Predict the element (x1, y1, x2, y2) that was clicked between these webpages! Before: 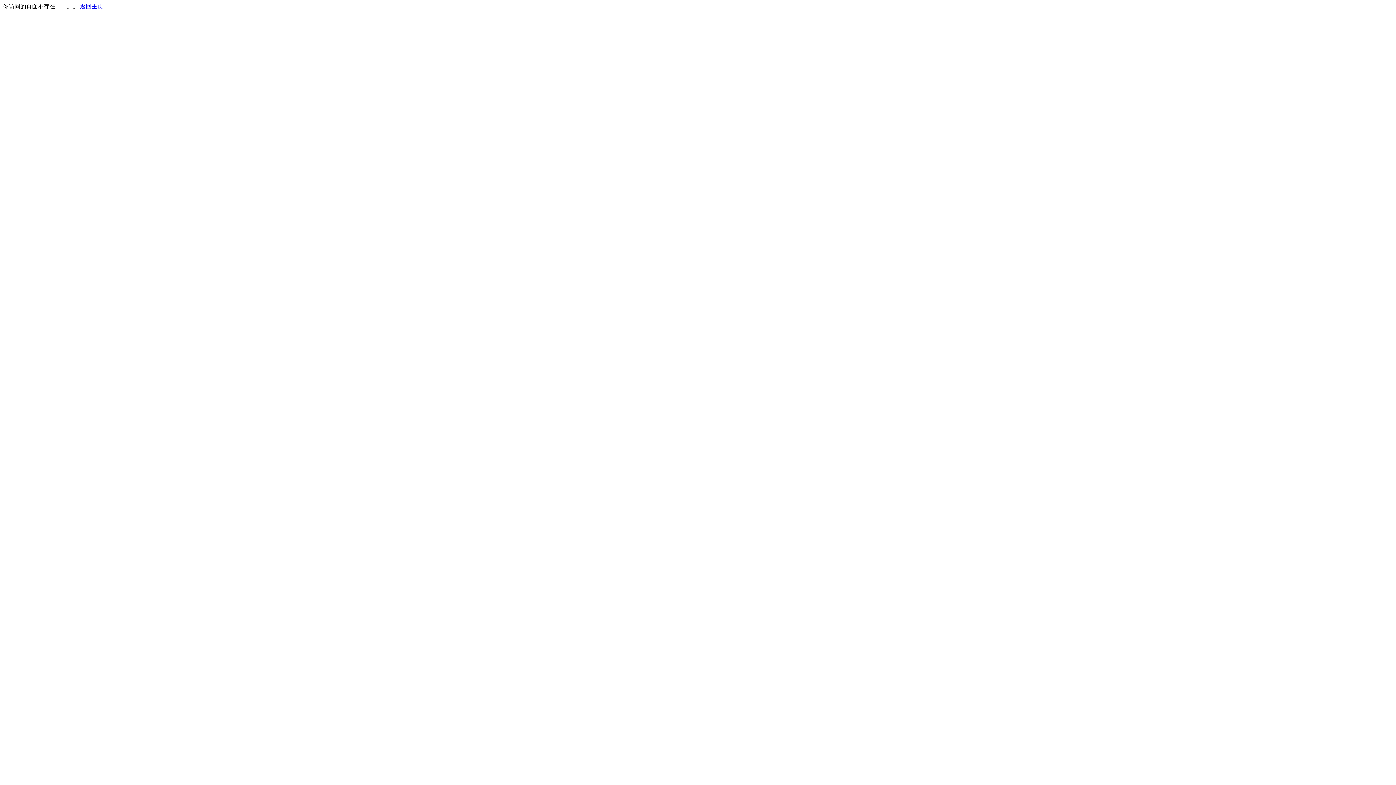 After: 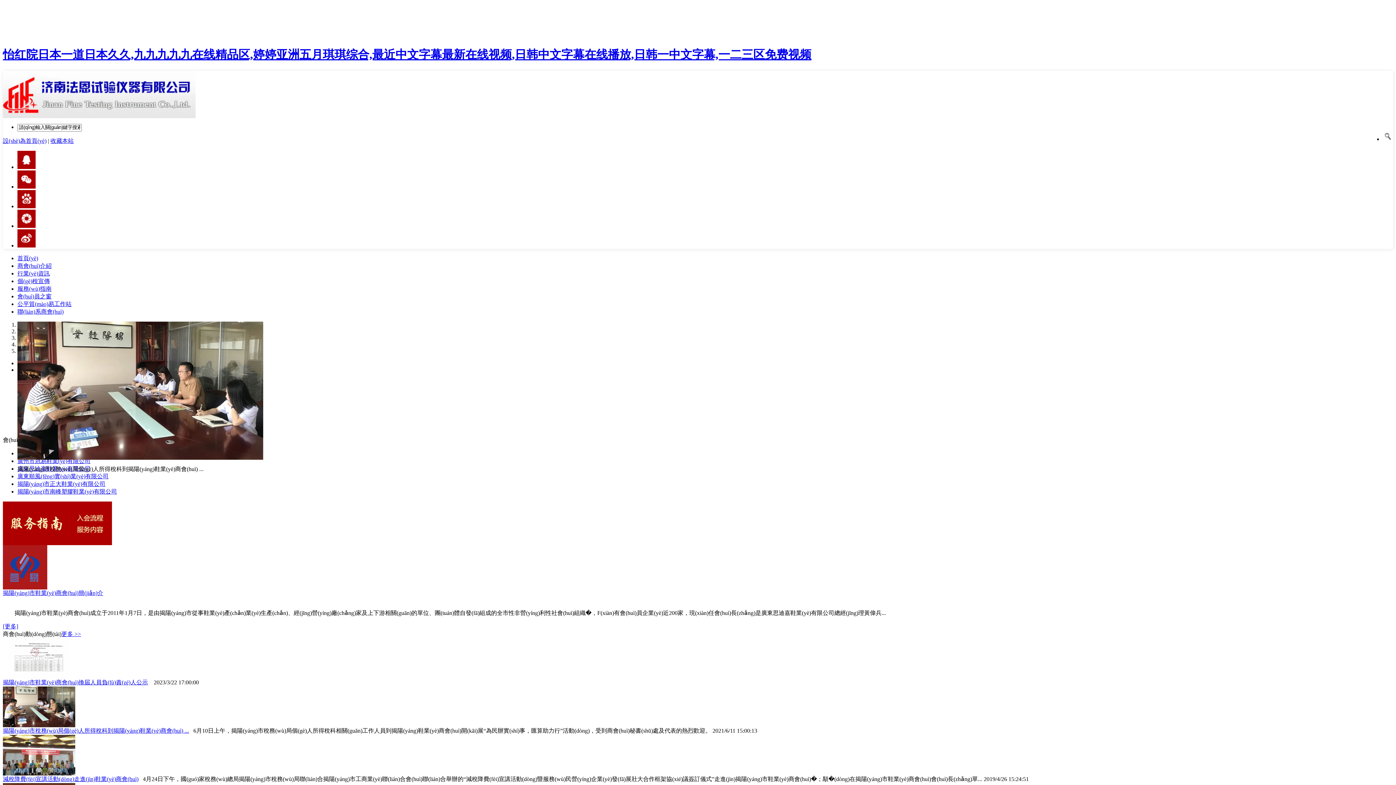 Action: bbox: (80, 3, 103, 9) label: 返回主页